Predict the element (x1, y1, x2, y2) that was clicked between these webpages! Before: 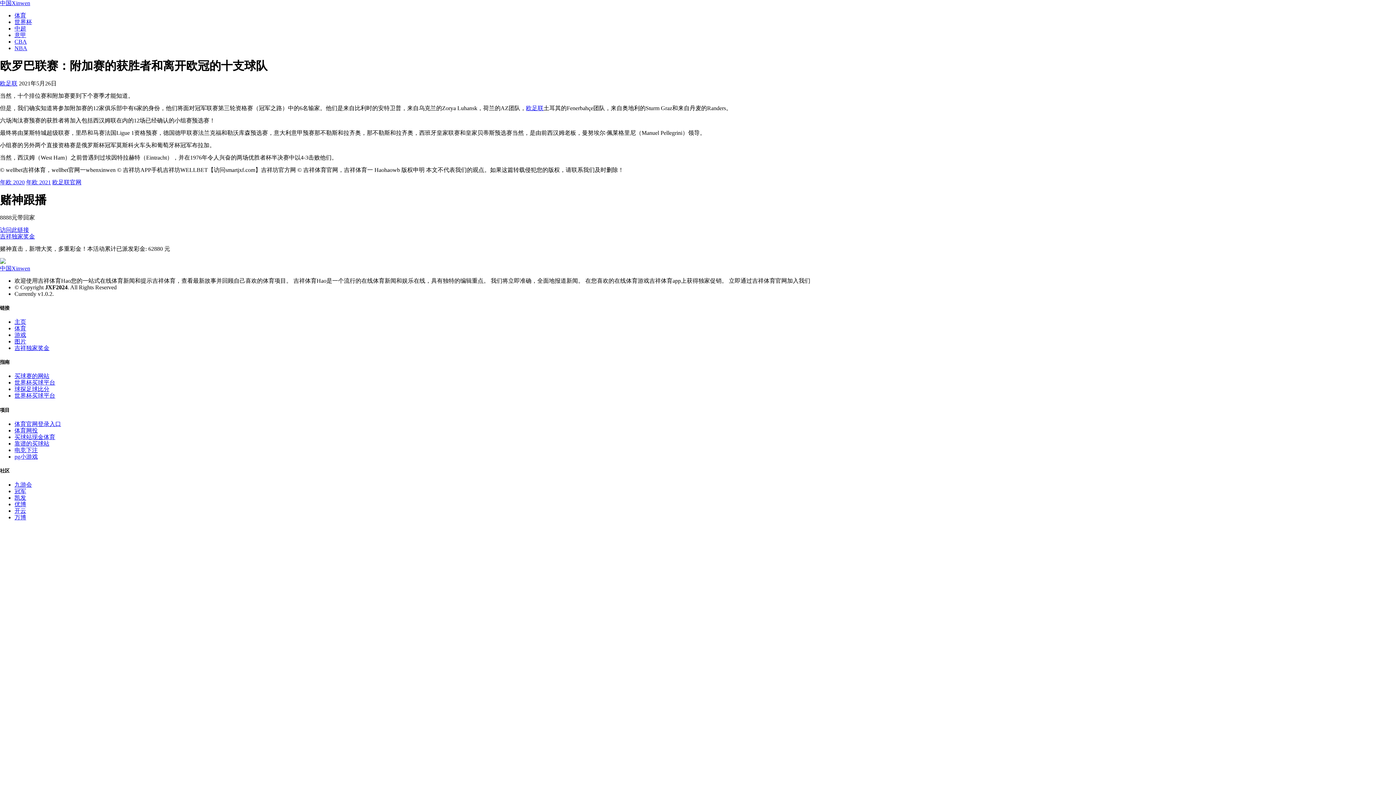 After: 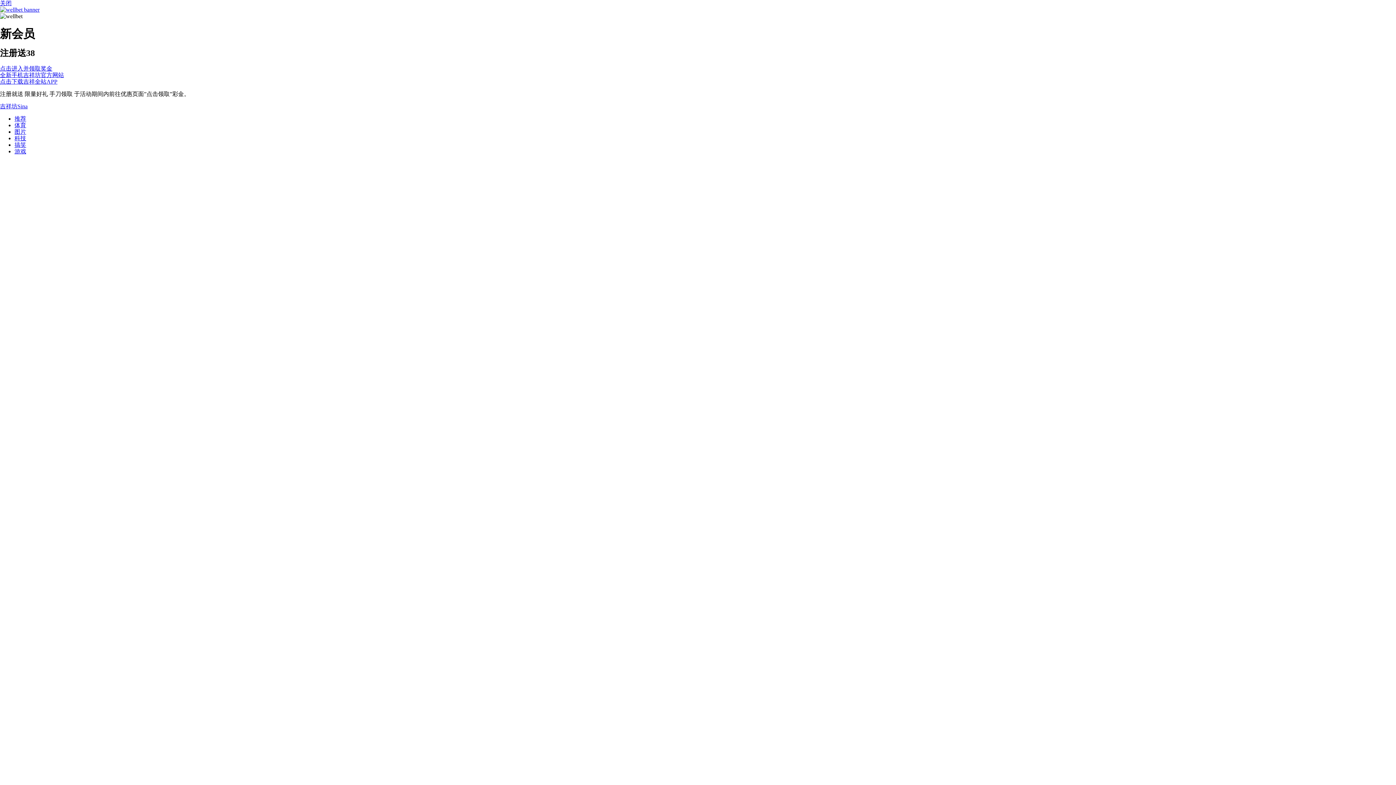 Action: label: 世界杯买球平台 bbox: (14, 392, 55, 399)